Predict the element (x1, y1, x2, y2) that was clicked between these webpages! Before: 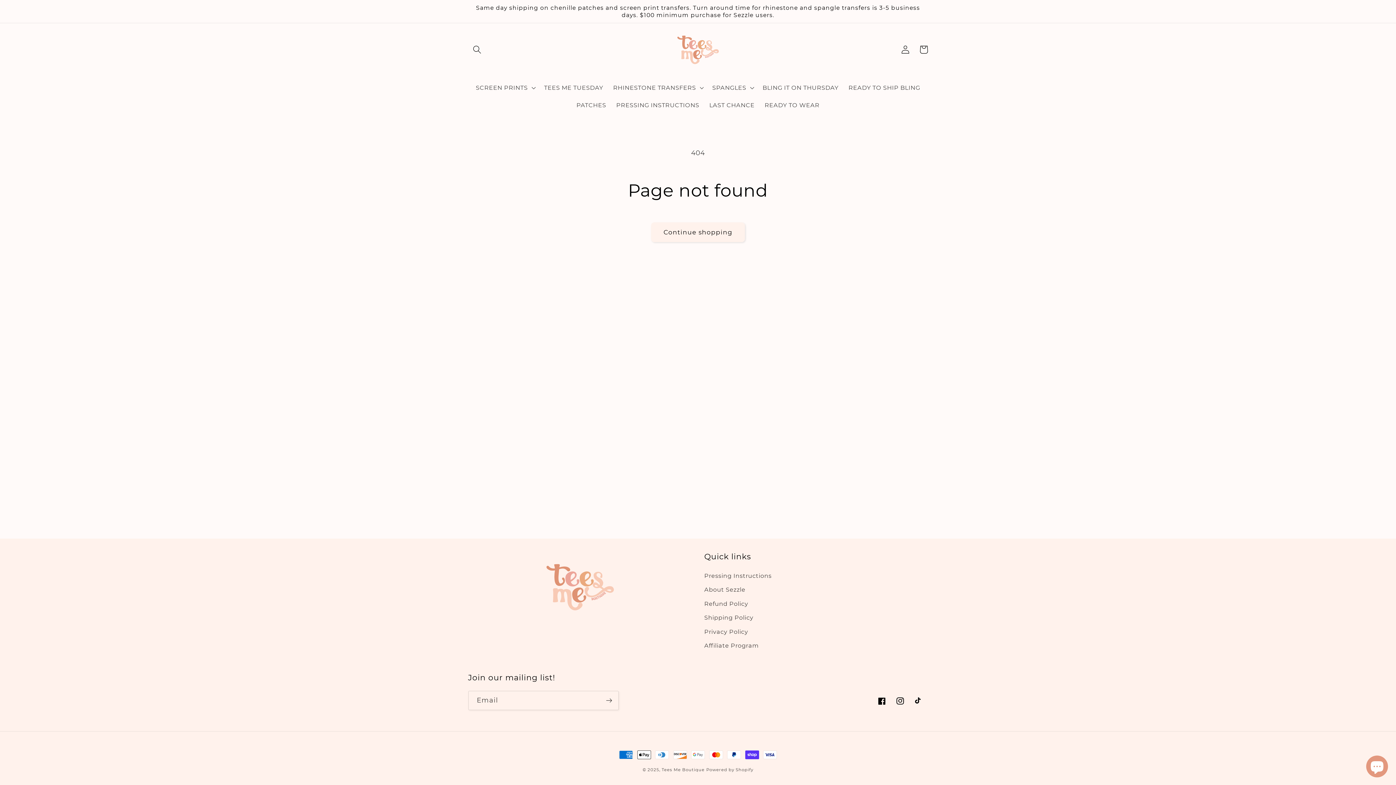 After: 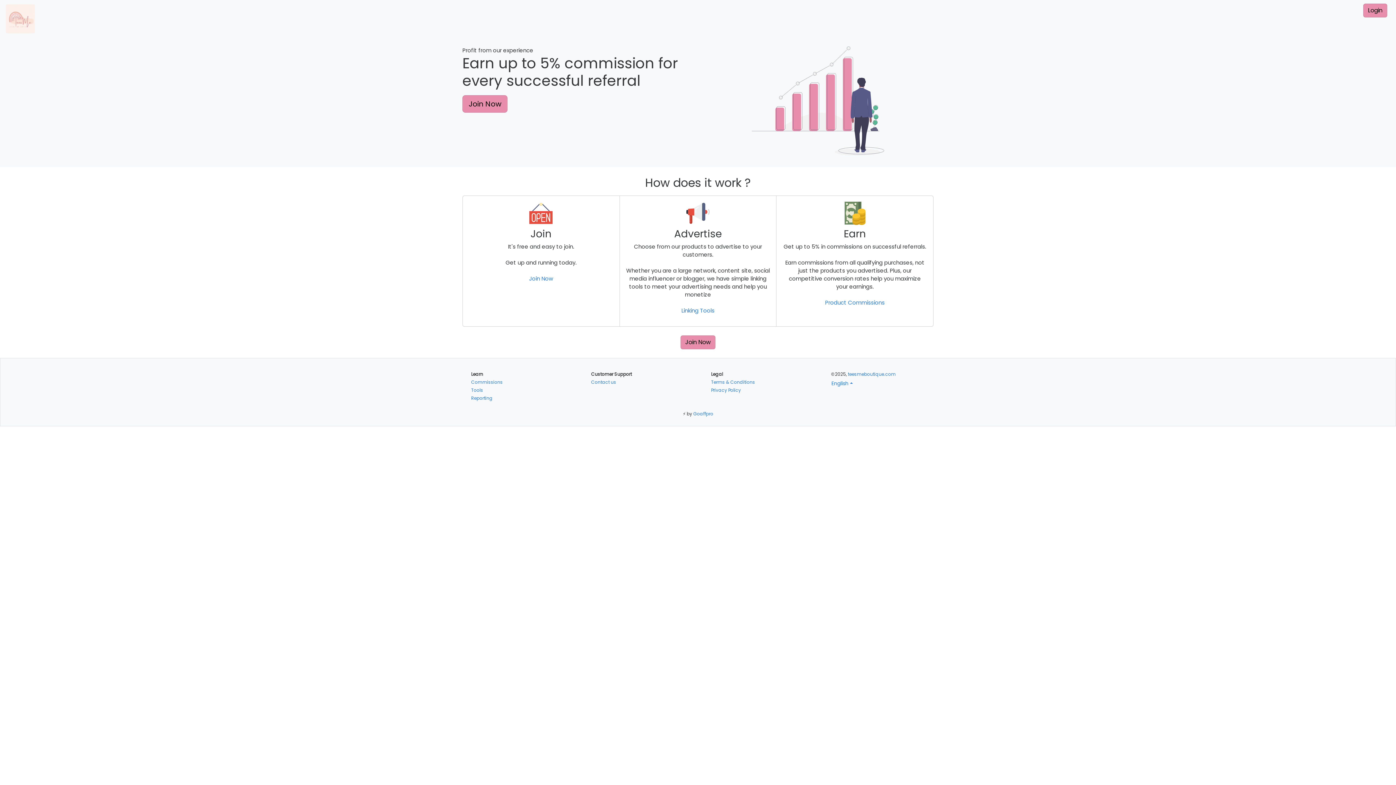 Action: bbox: (704, 639, 758, 653) label: Affiliate Program